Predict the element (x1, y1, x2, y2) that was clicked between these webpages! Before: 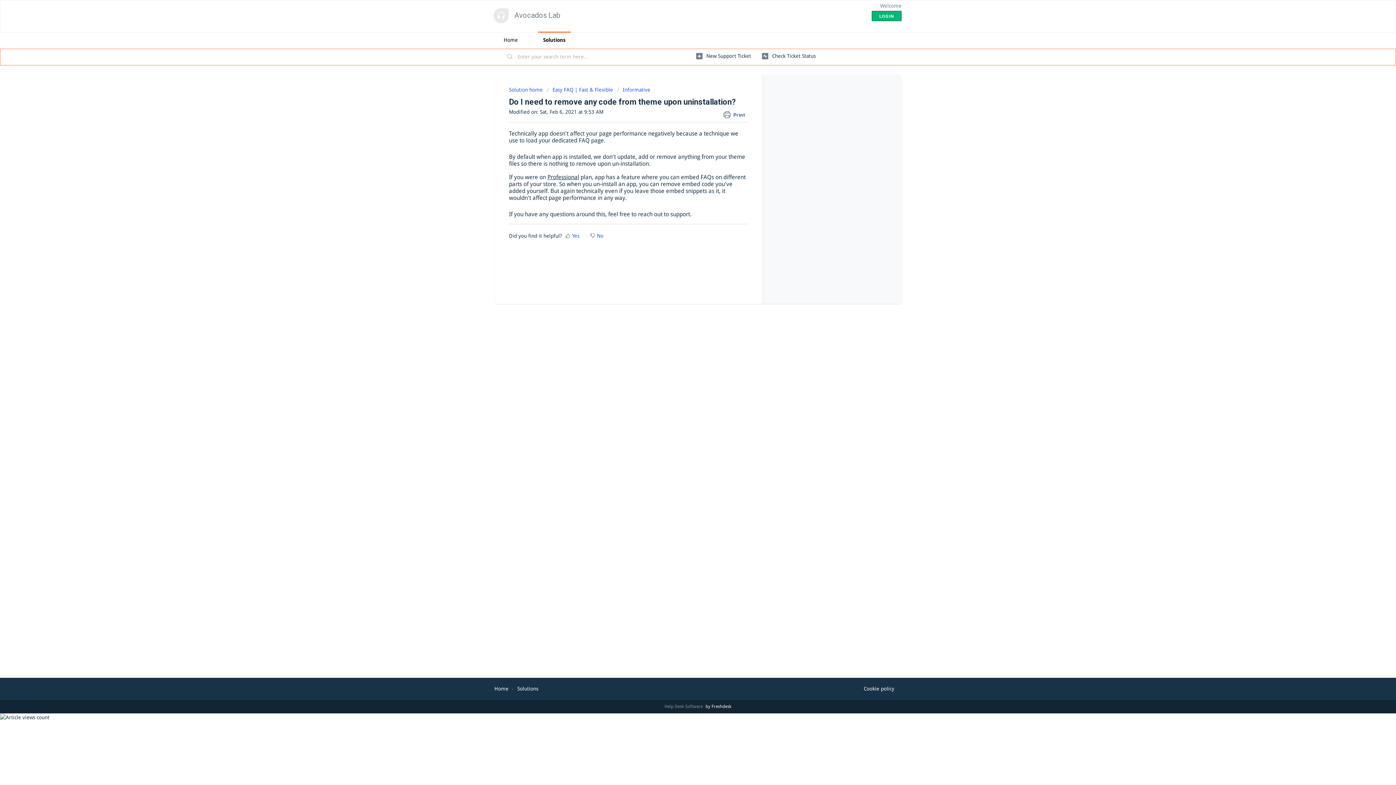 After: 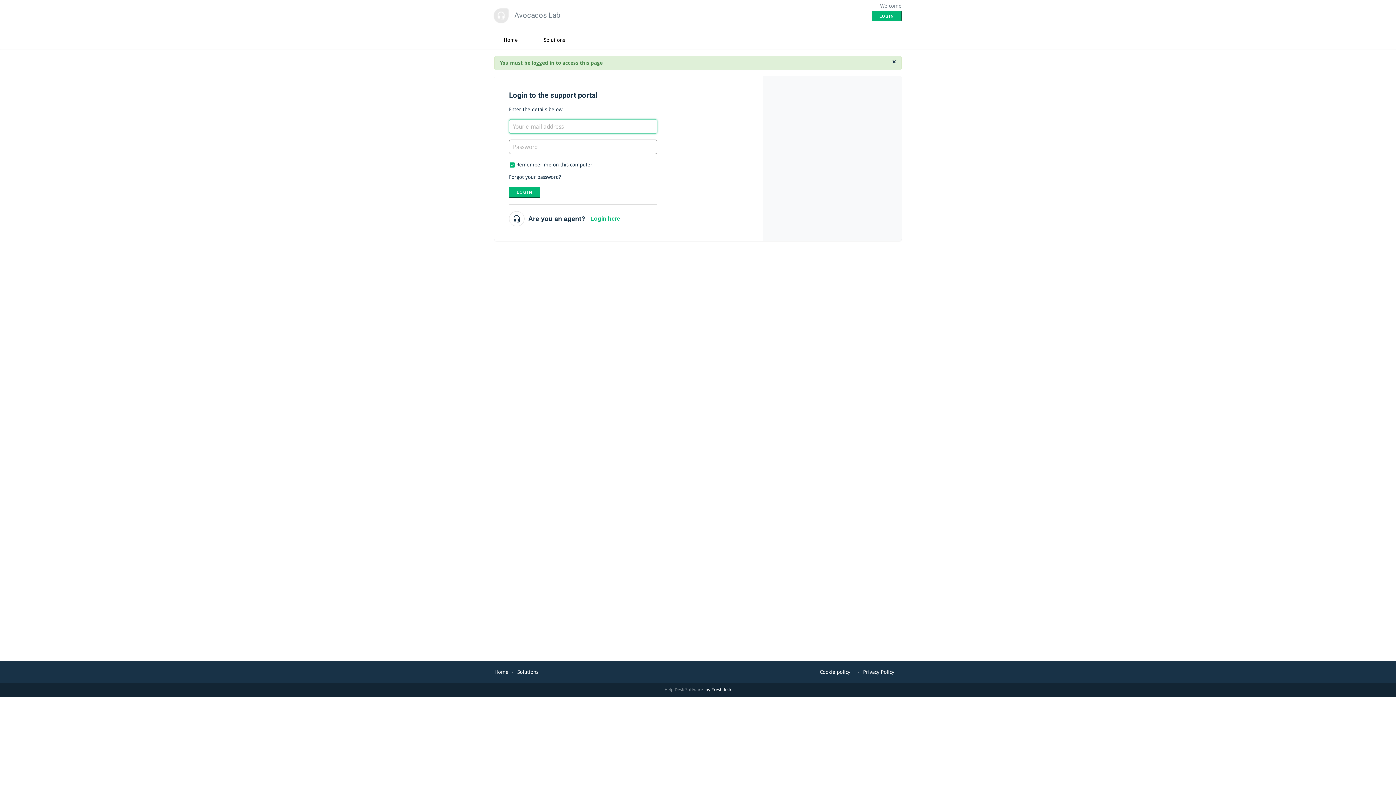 Action: bbox: (762, 49, 816, 62) label:  Check Ticket Status